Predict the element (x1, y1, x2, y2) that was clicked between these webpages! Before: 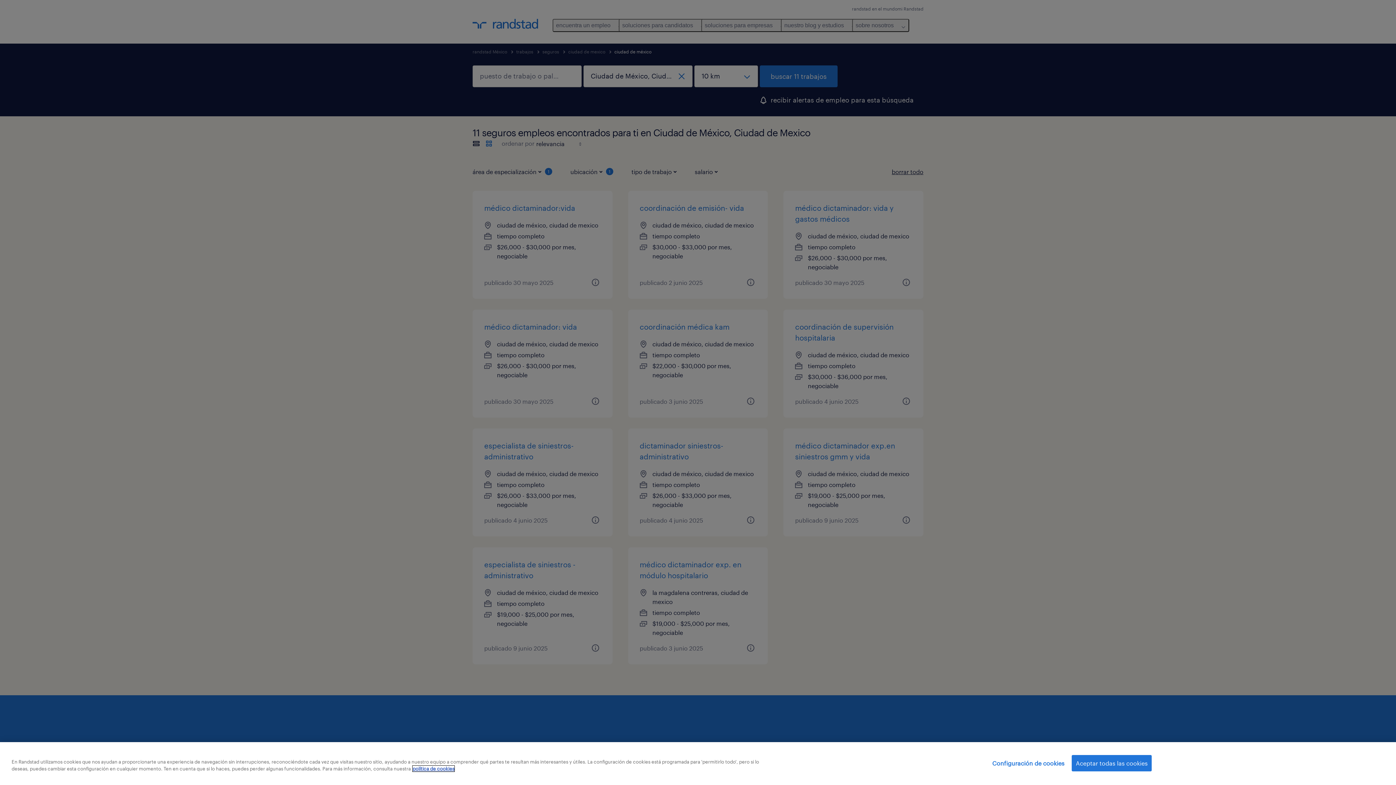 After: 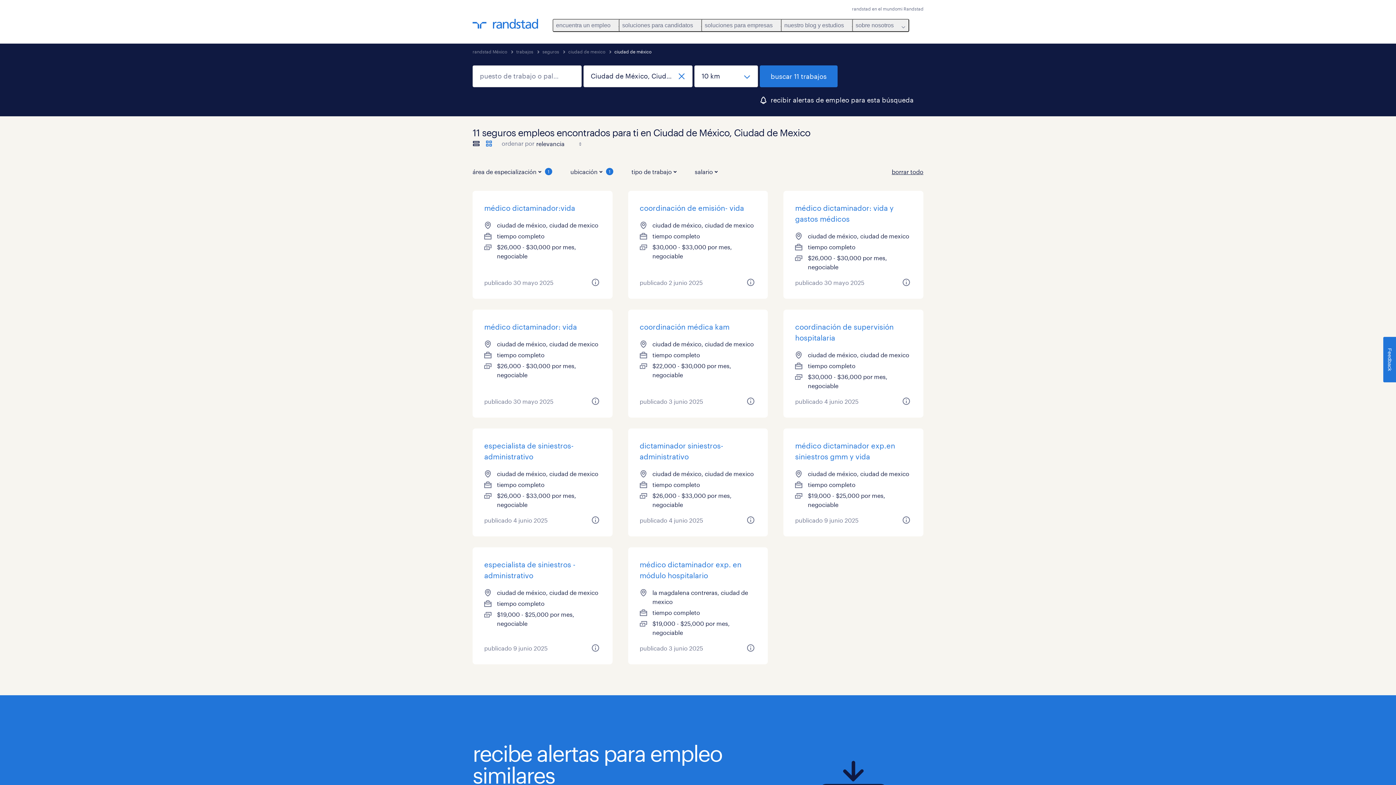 Action: label: Aceptar todas las cookies bbox: (1072, 755, 1152, 771)